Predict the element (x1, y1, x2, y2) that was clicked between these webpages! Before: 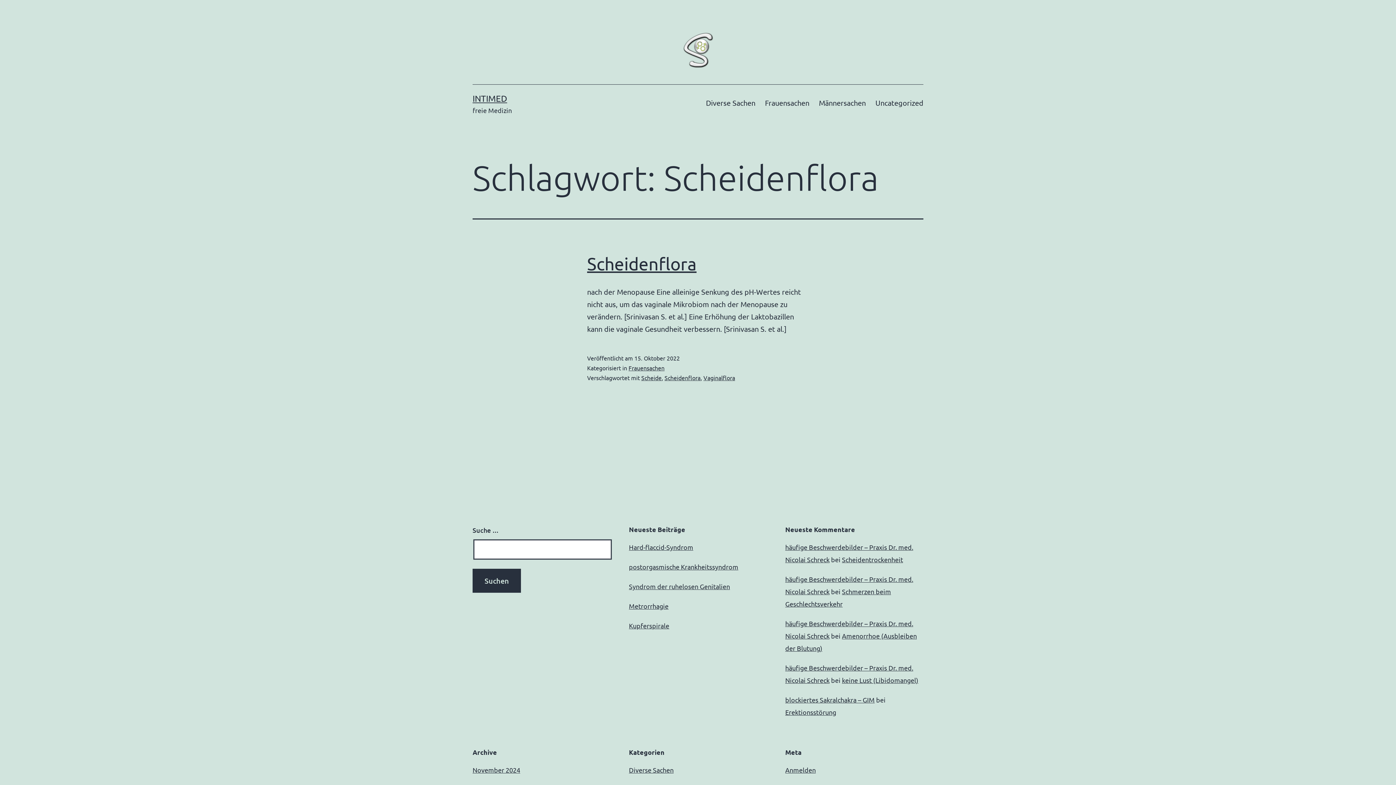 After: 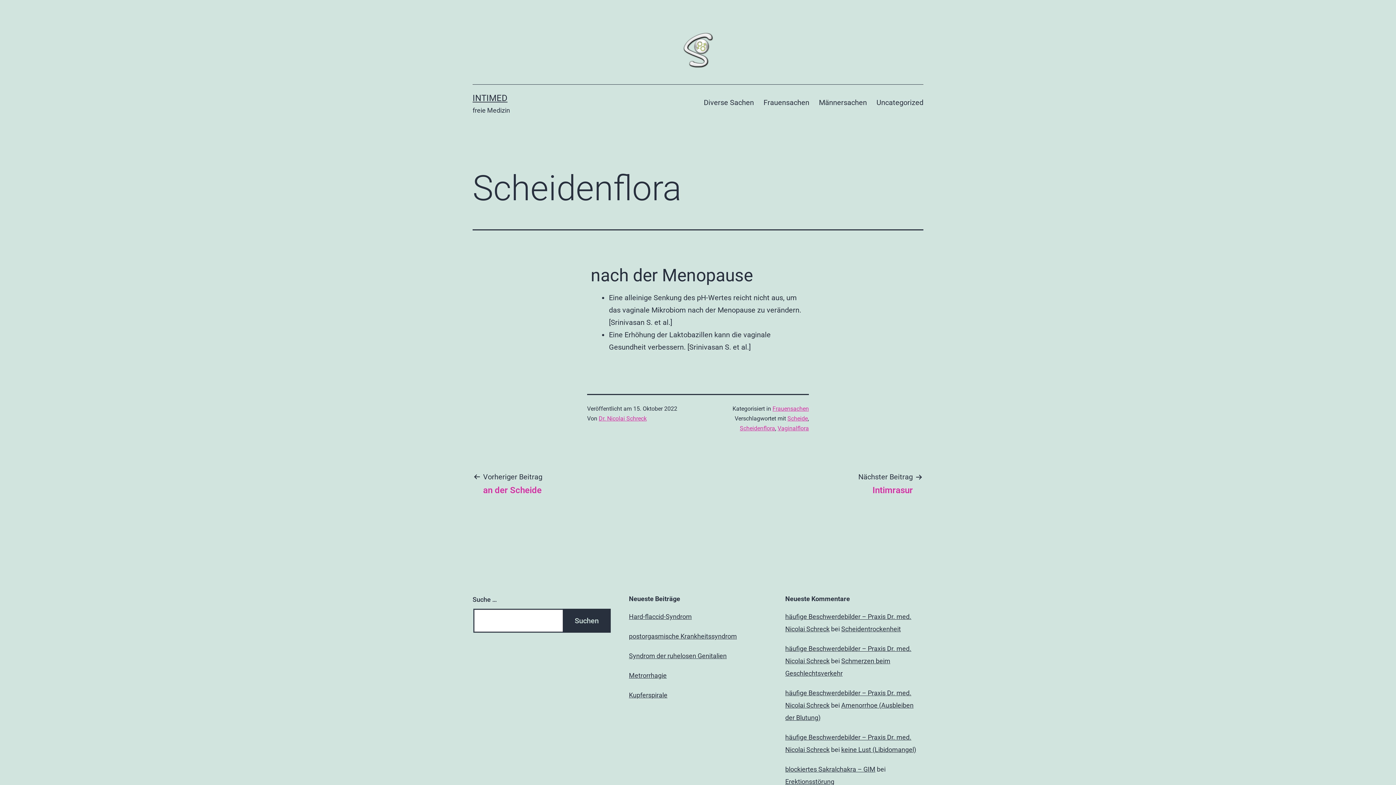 Action: label: Scheidenflora bbox: (587, 253, 696, 273)